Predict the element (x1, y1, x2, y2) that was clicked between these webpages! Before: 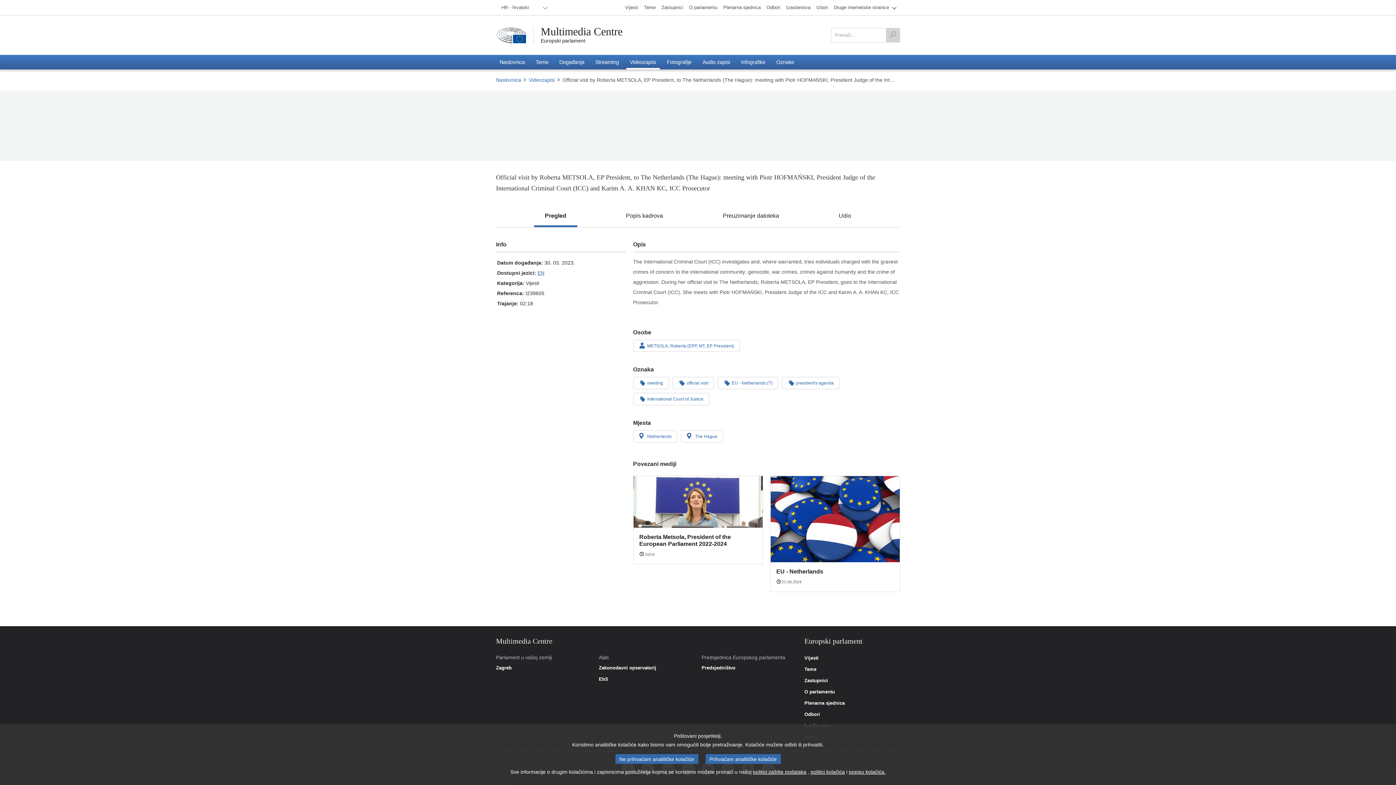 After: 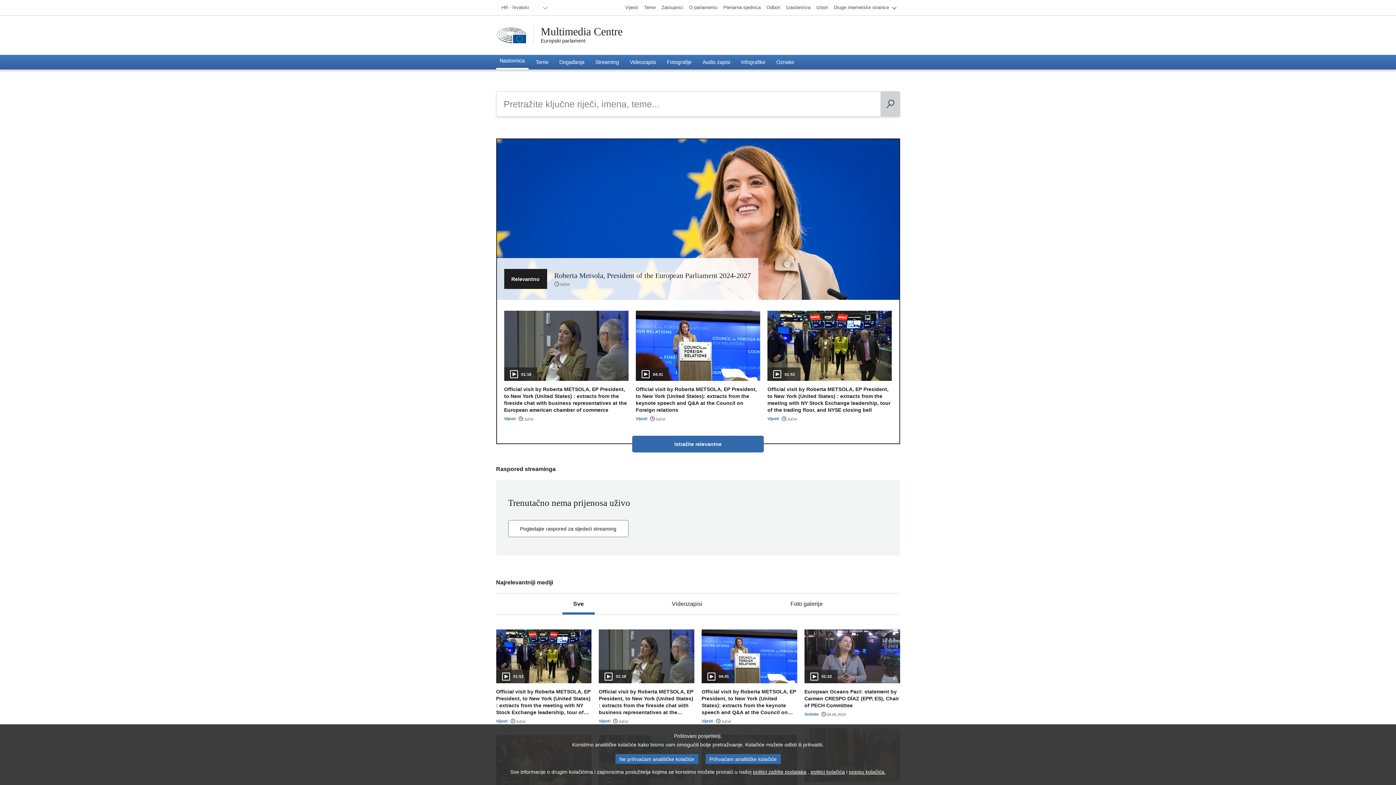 Action: bbox: (496, 54, 528, 69) label: Naslovnica